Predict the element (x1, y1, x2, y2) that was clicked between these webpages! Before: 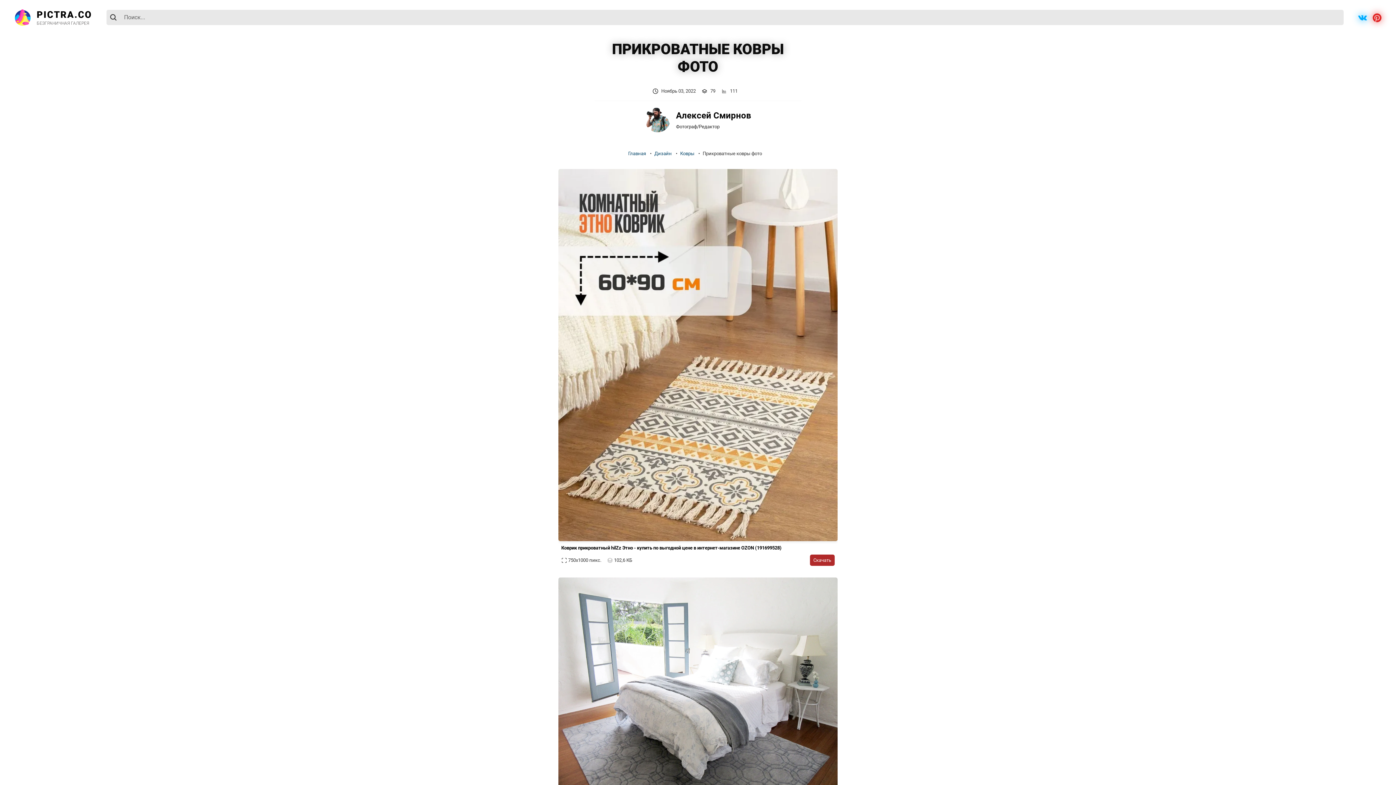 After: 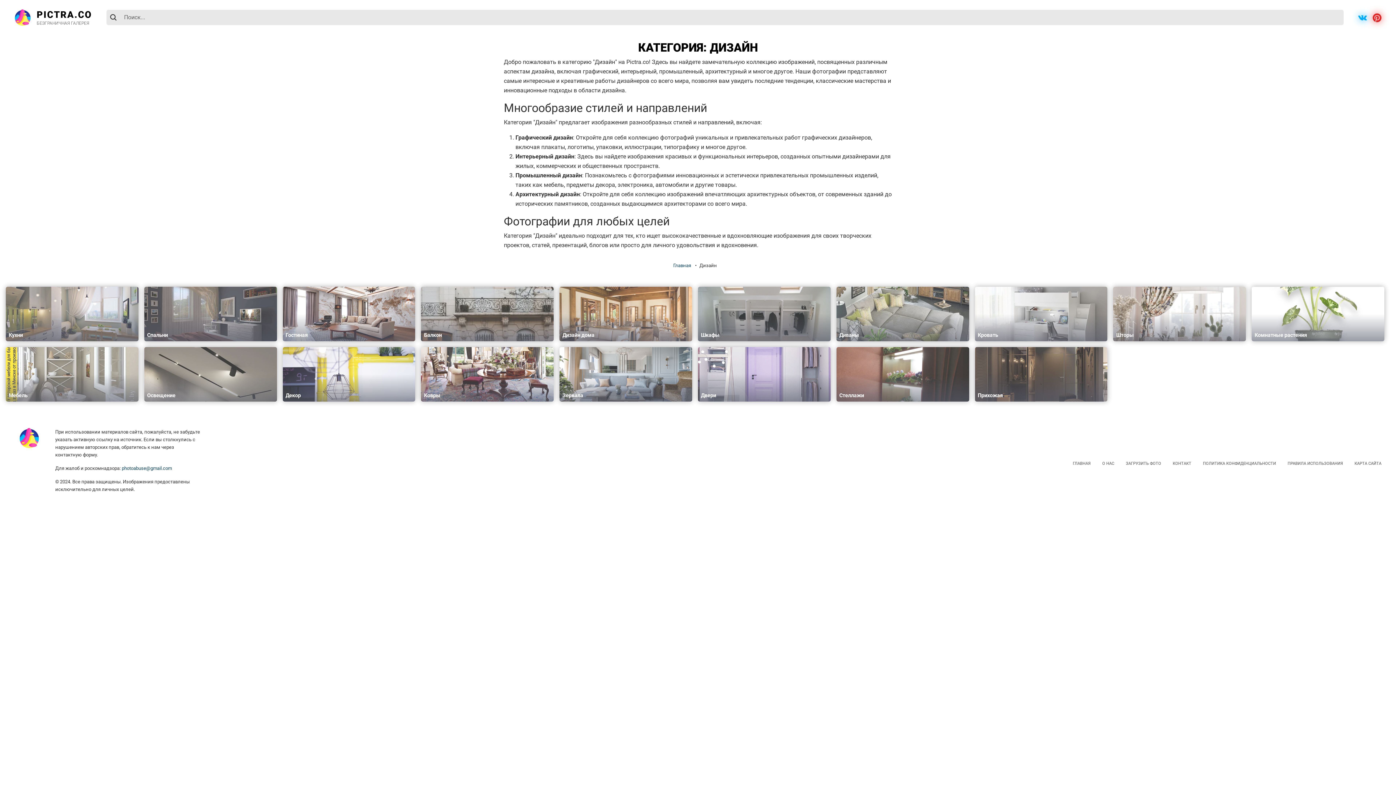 Action: label: Дизайн bbox: (654, 150, 672, 156)